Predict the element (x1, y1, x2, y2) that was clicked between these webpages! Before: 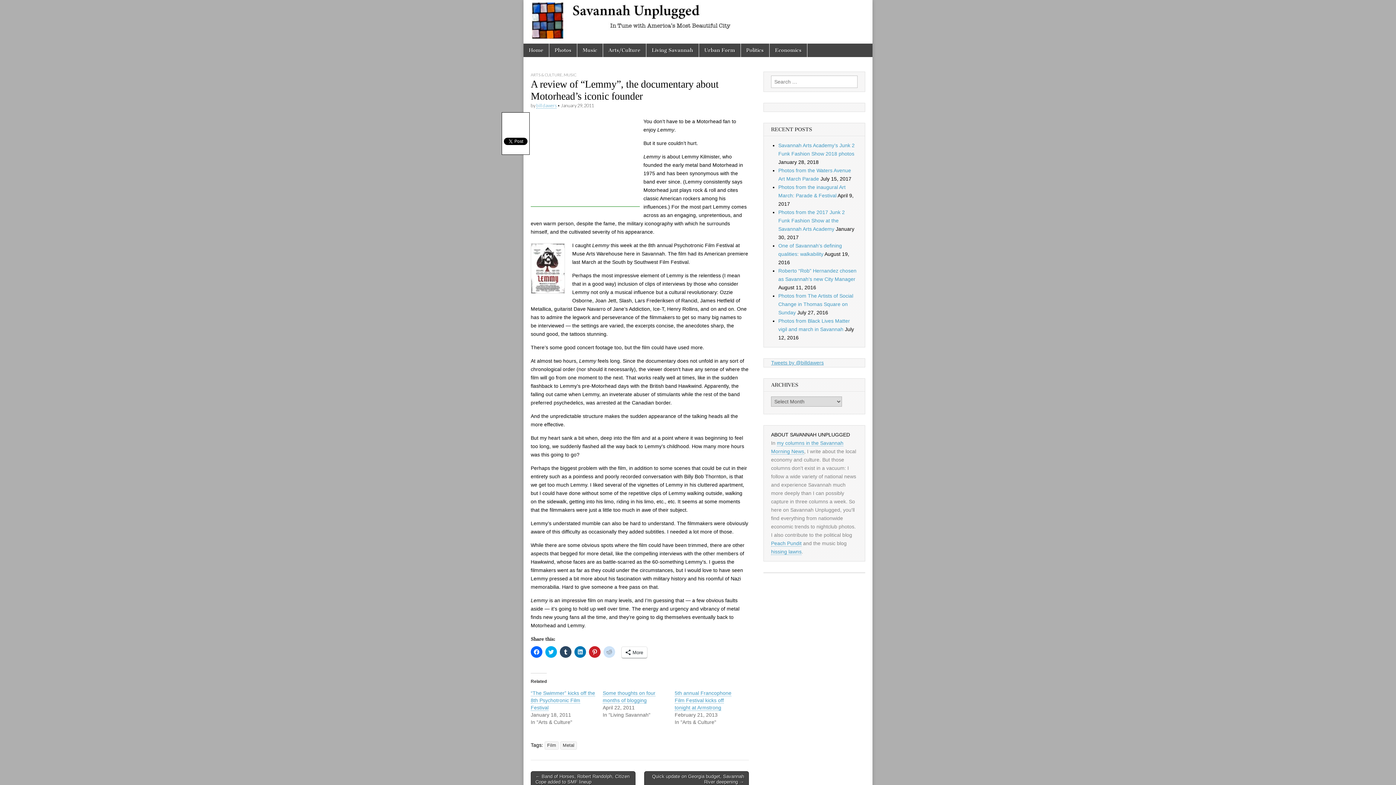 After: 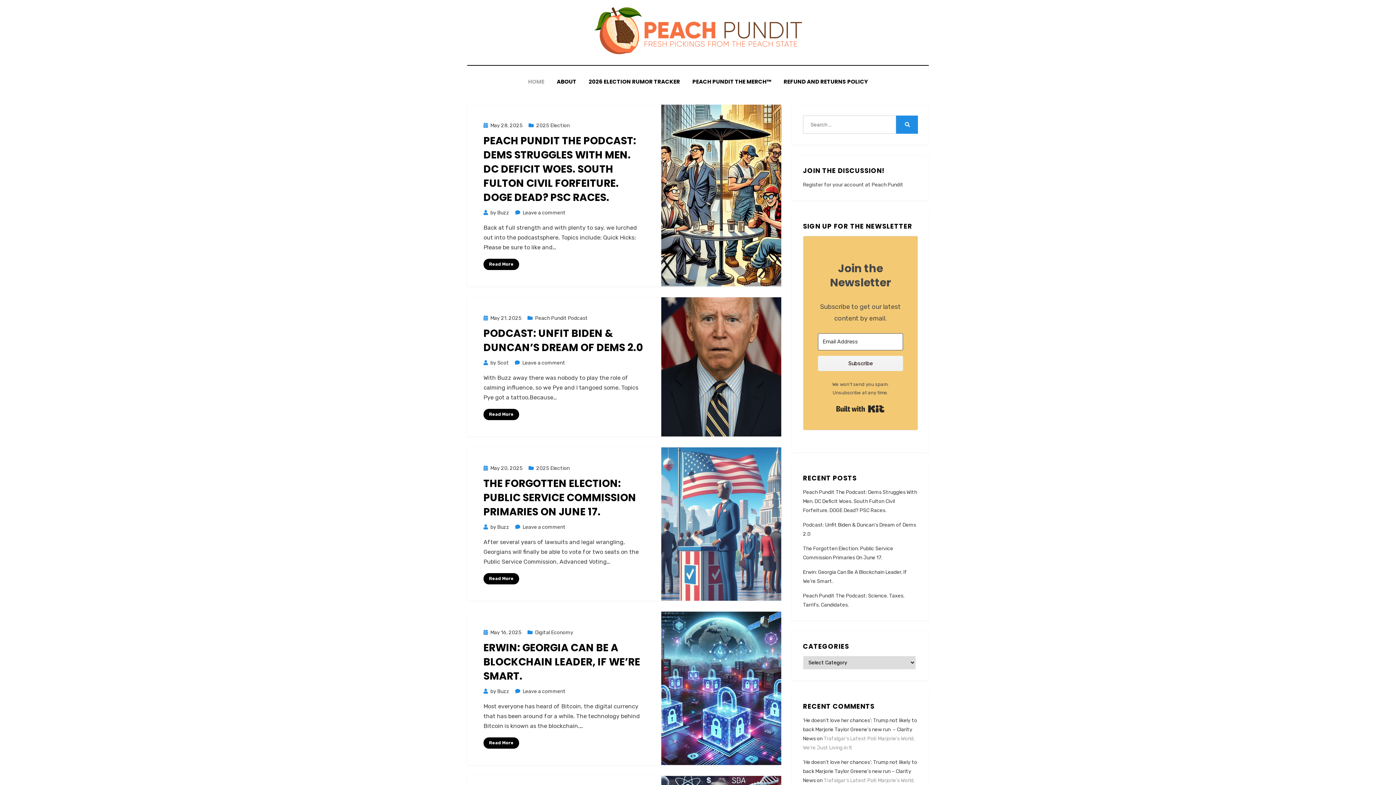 Action: bbox: (771, 540, 801, 547) label: Peach Pundit